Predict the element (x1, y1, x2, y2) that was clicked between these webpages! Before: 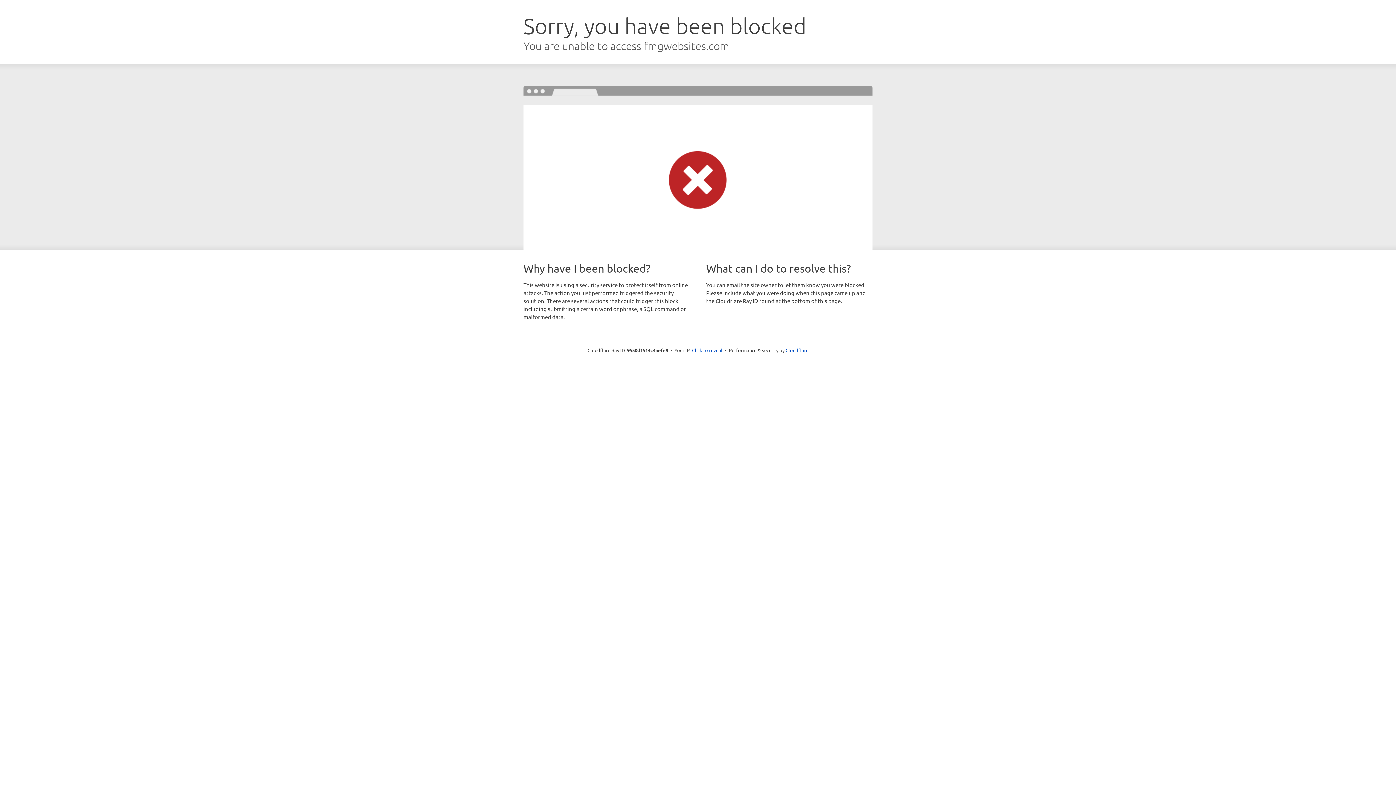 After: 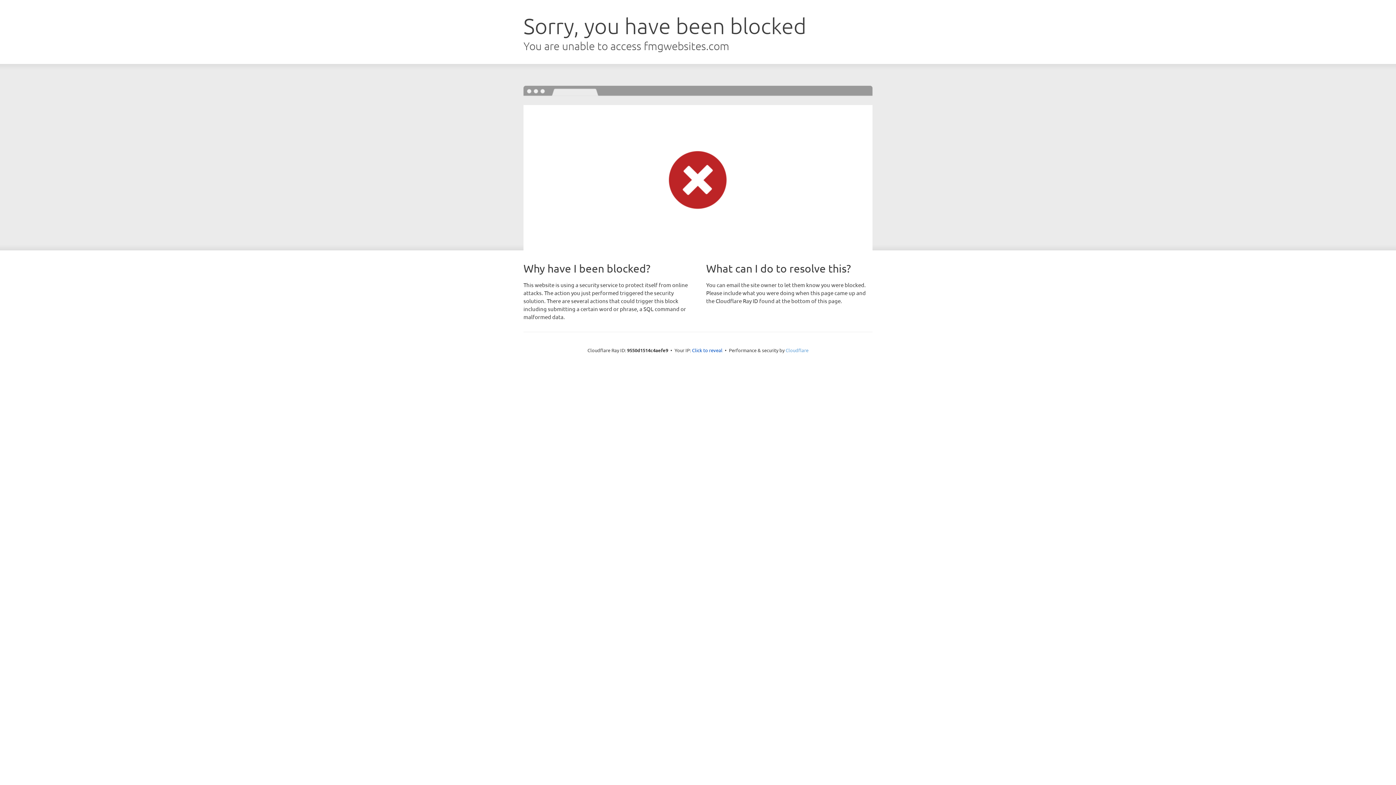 Action: label: Cloudflare bbox: (785, 347, 808, 353)